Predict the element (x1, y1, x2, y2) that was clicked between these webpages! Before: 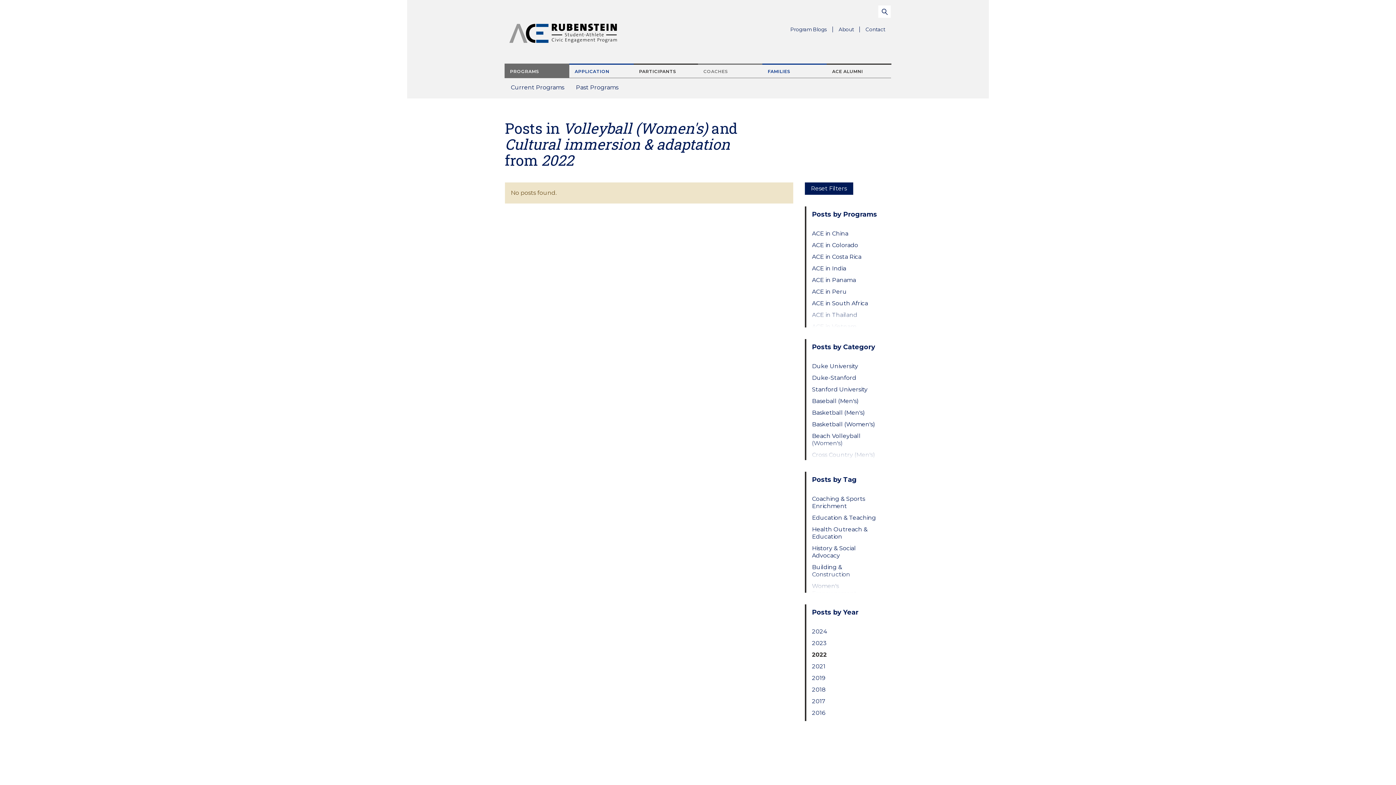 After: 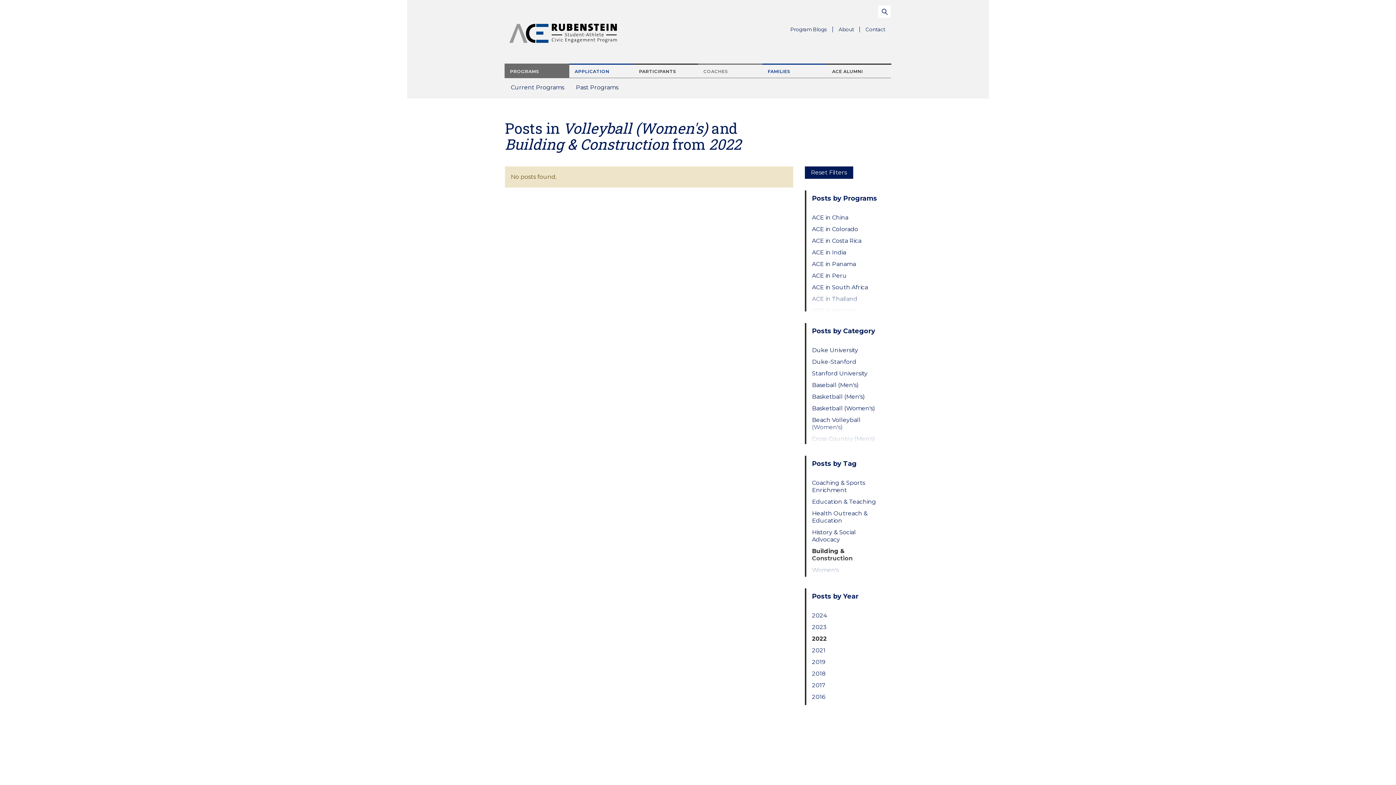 Action: bbox: (812, 563, 879, 578) label: Building & Construction